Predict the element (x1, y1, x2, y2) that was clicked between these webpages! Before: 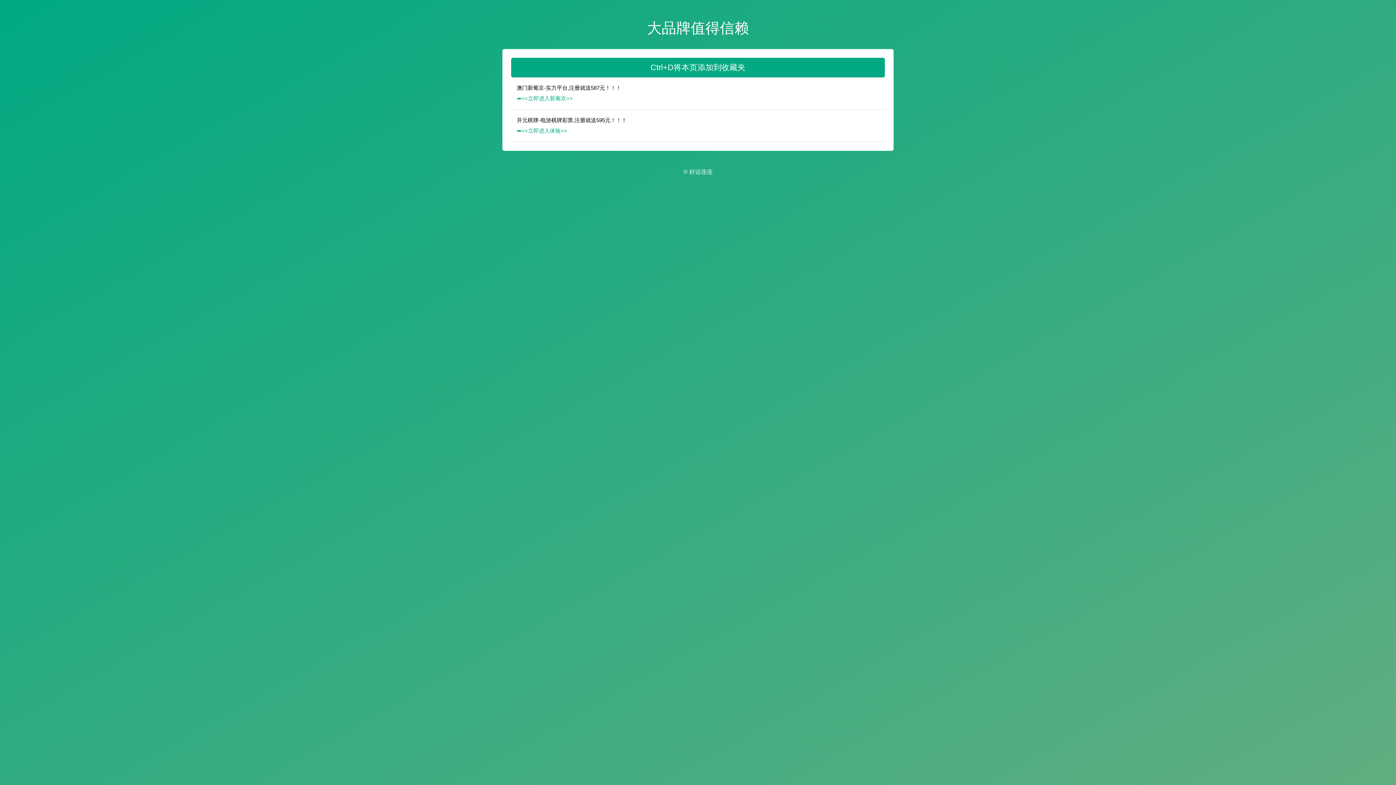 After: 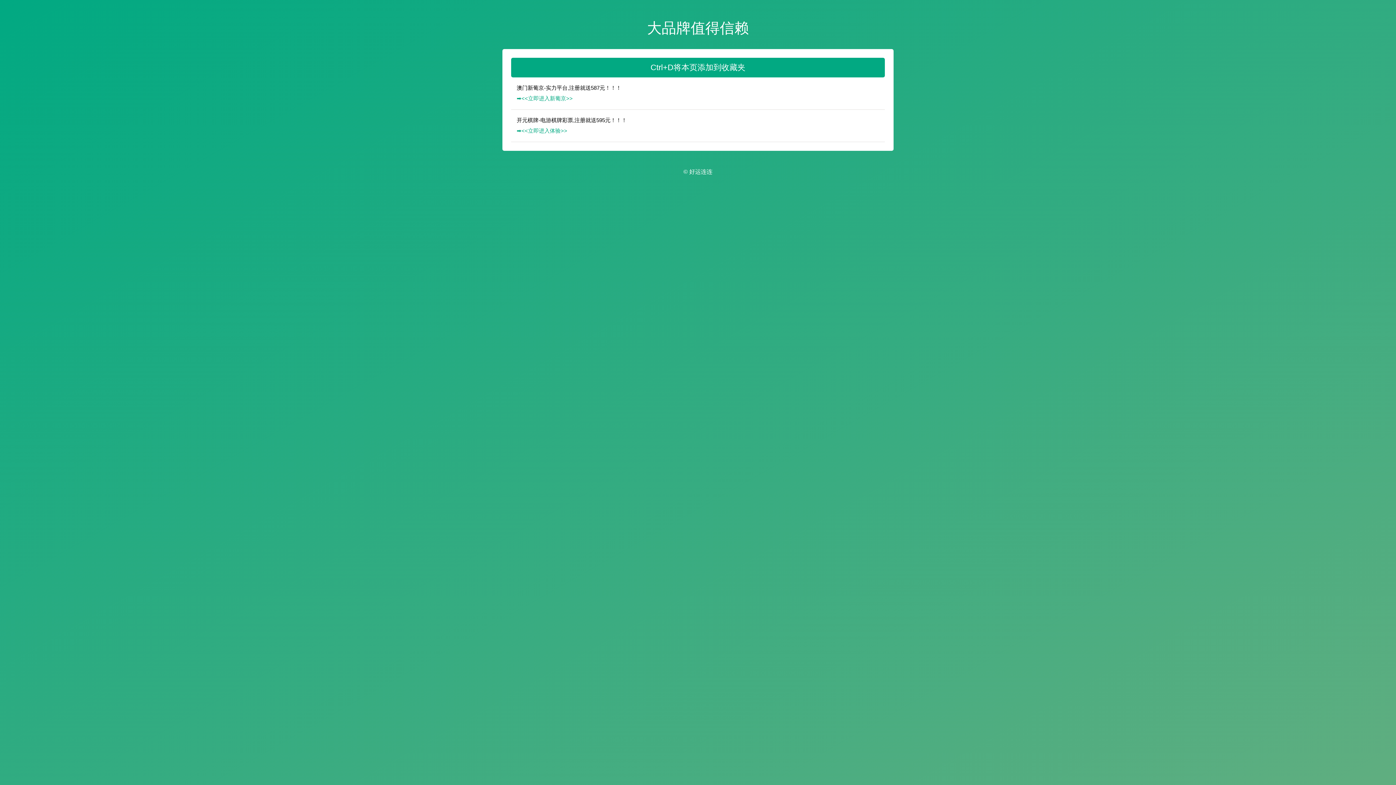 Action: label: ➡️<<立即进入新葡京>> bbox: (516, 93, 884, 103)